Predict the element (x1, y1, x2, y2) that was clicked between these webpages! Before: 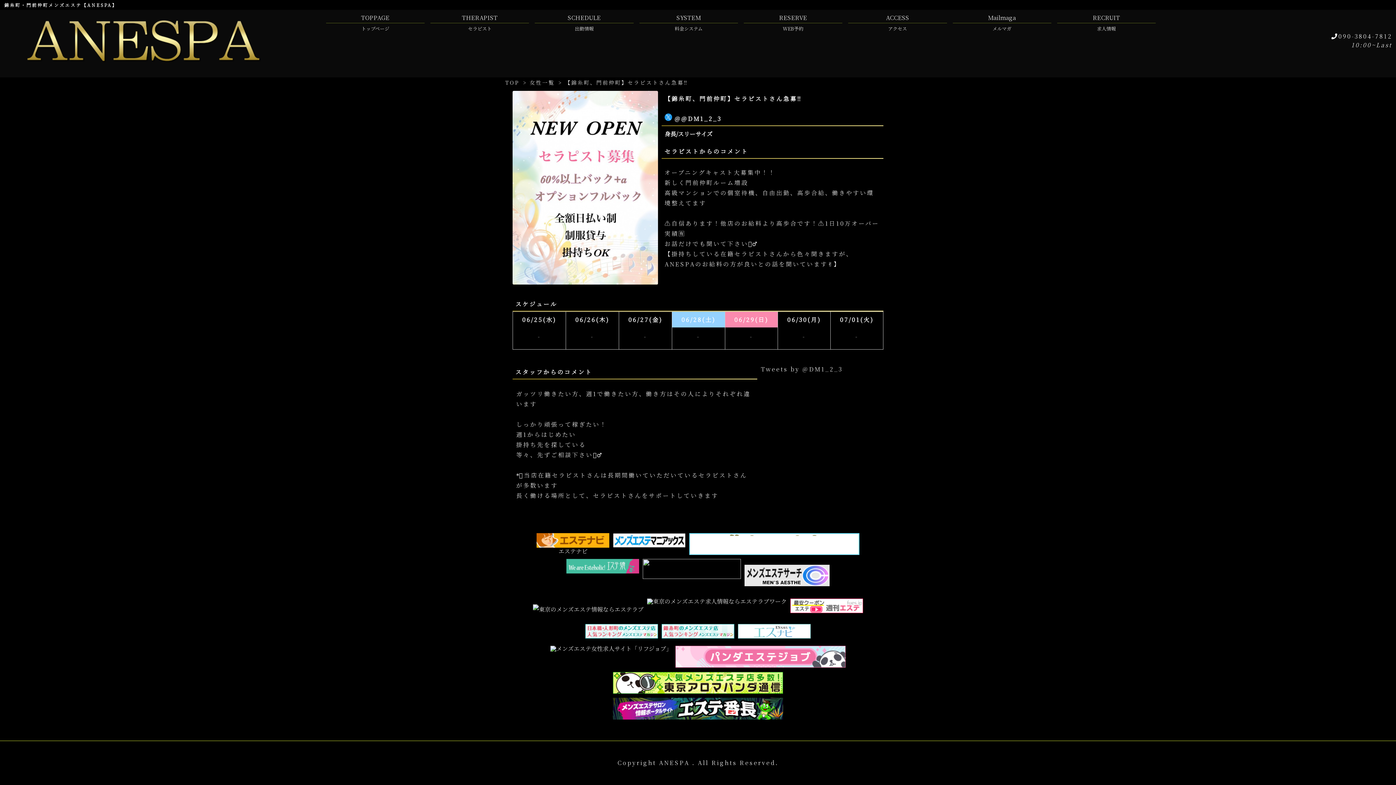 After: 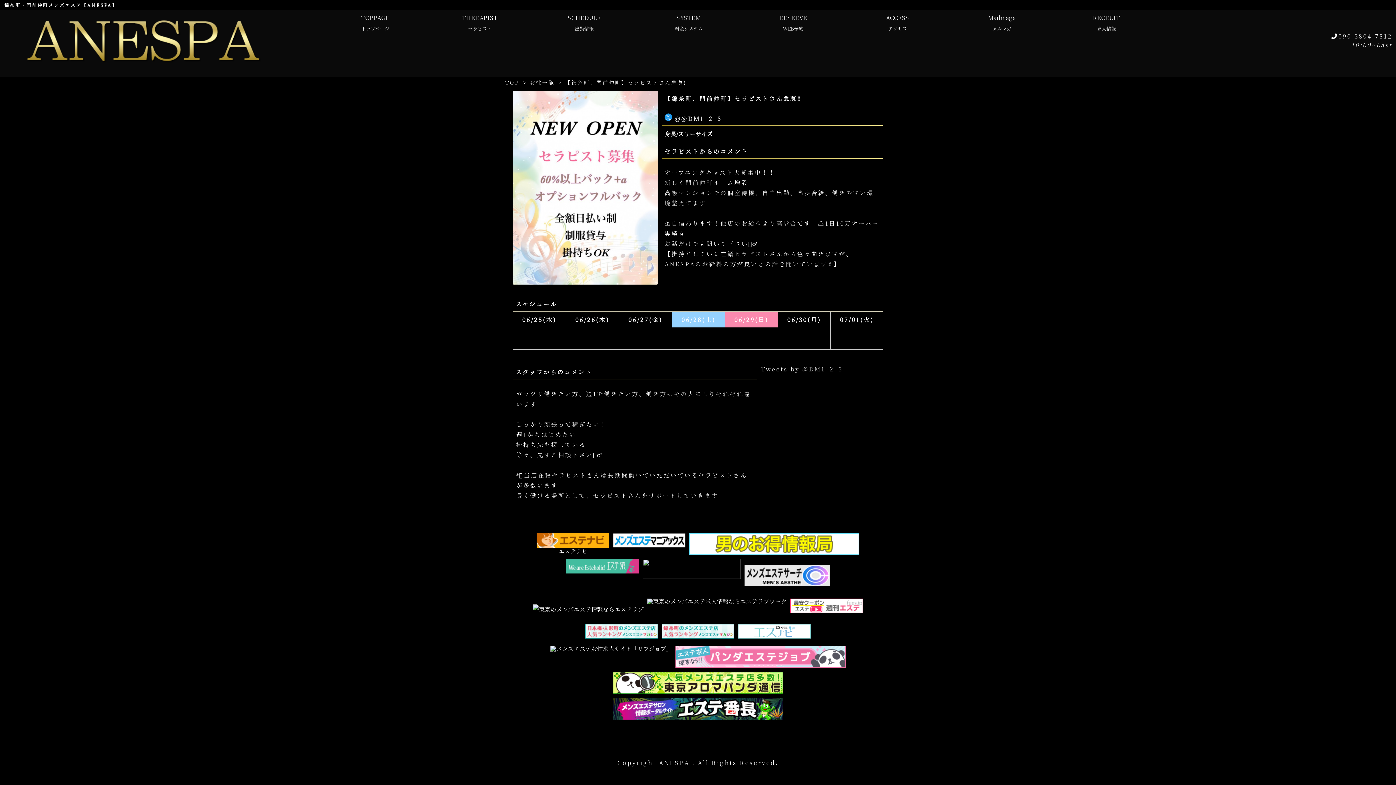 Action: bbox: (790, 606, 863, 615)